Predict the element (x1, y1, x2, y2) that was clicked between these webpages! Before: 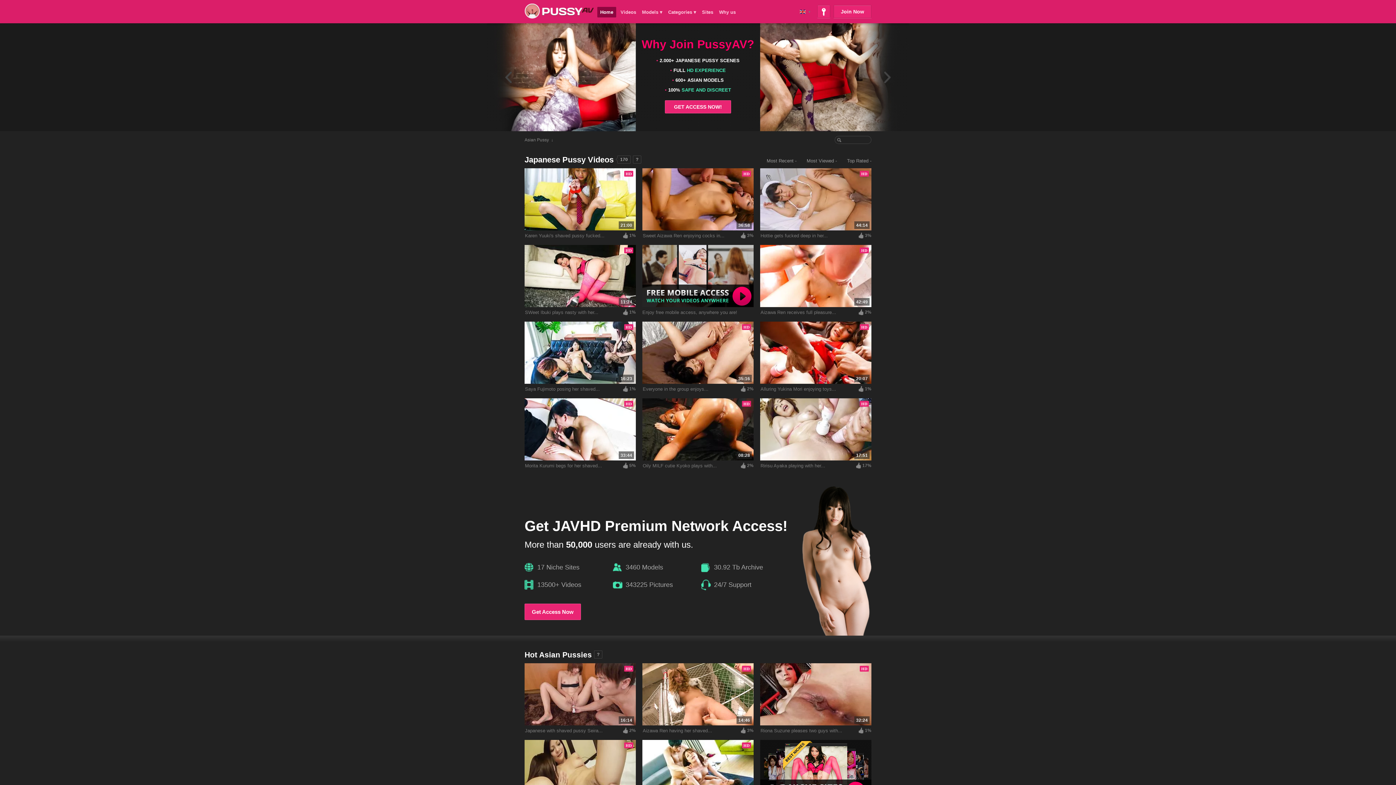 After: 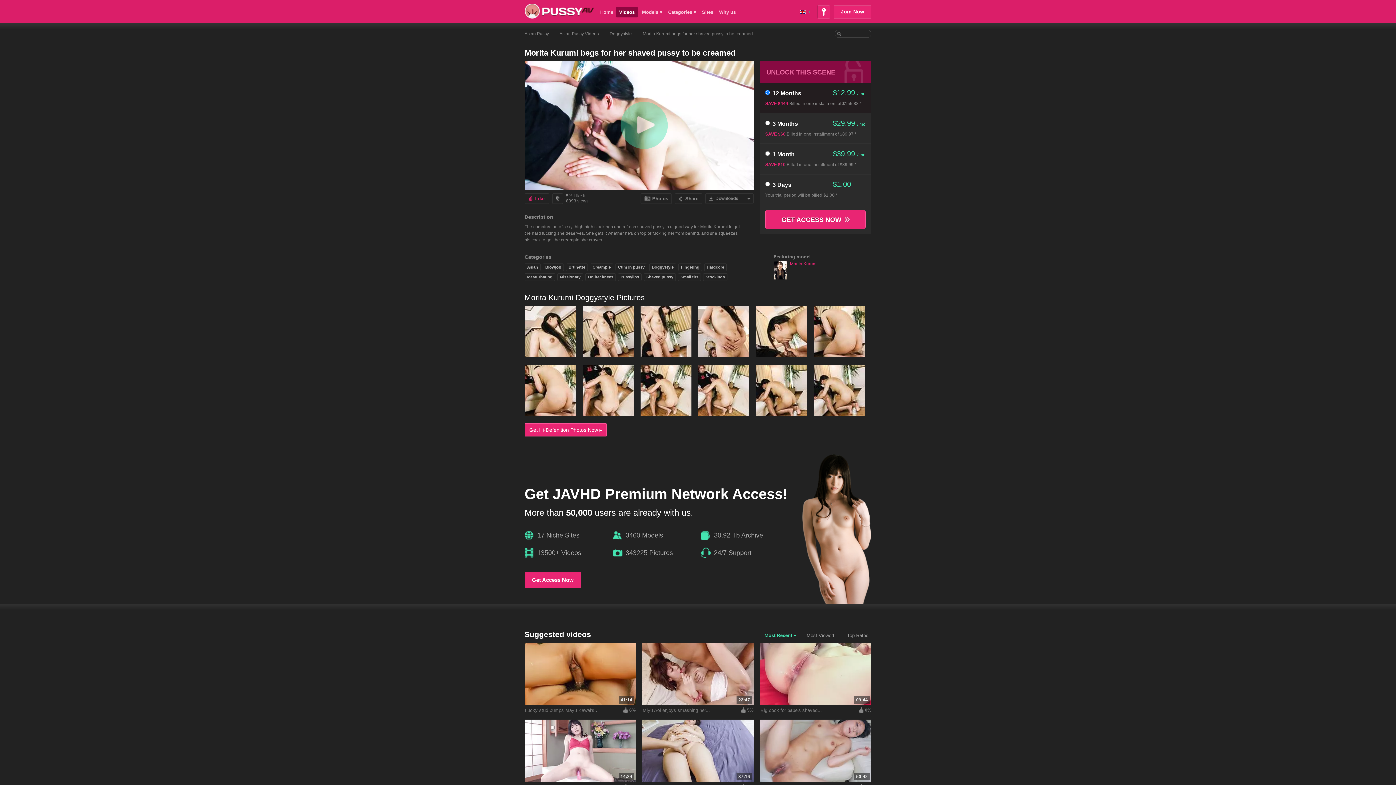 Action: label: HD
Morita Kurumi begs for her shaved...
33:44
5% bbox: (524, 398, 636, 469)